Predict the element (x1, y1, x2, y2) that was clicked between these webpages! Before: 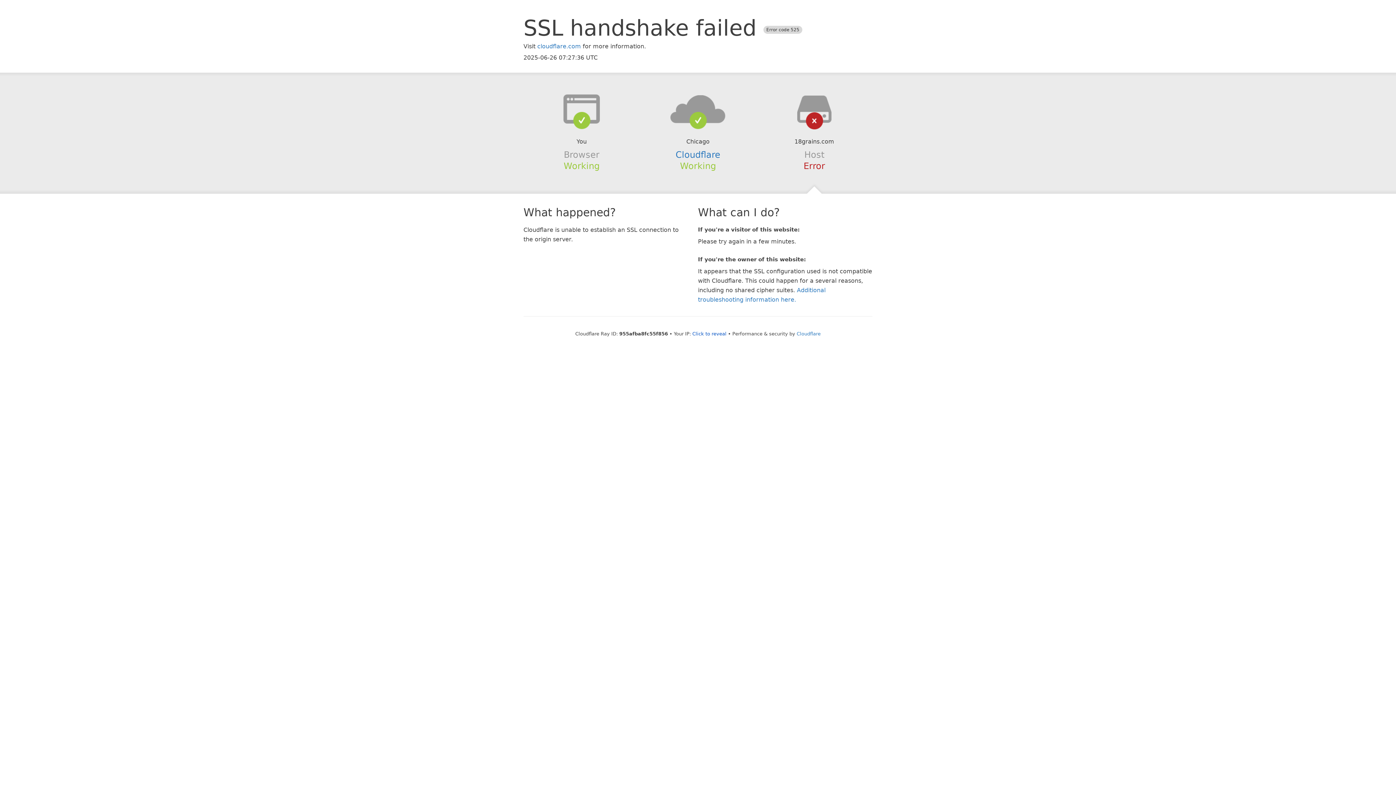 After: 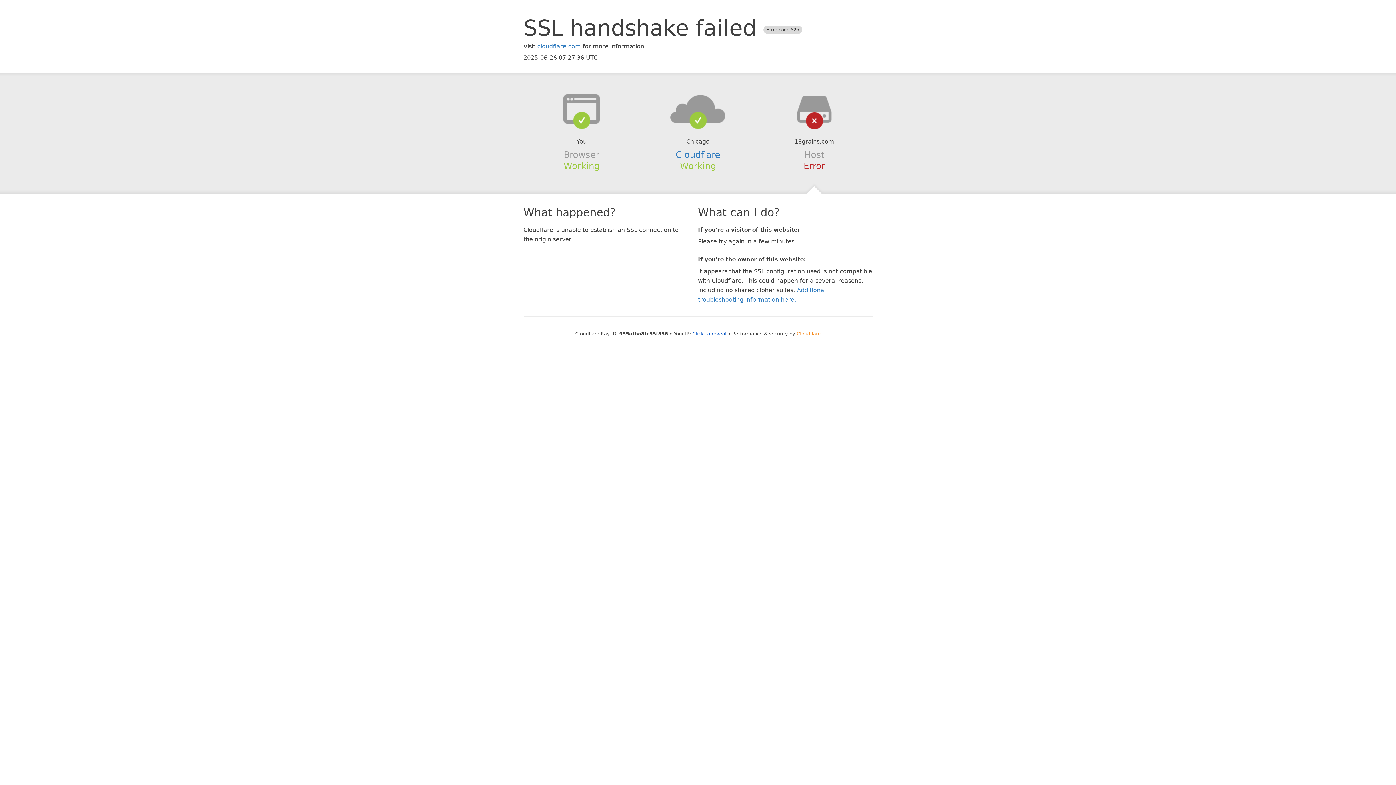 Action: label: Cloudflare bbox: (796, 331, 820, 336)